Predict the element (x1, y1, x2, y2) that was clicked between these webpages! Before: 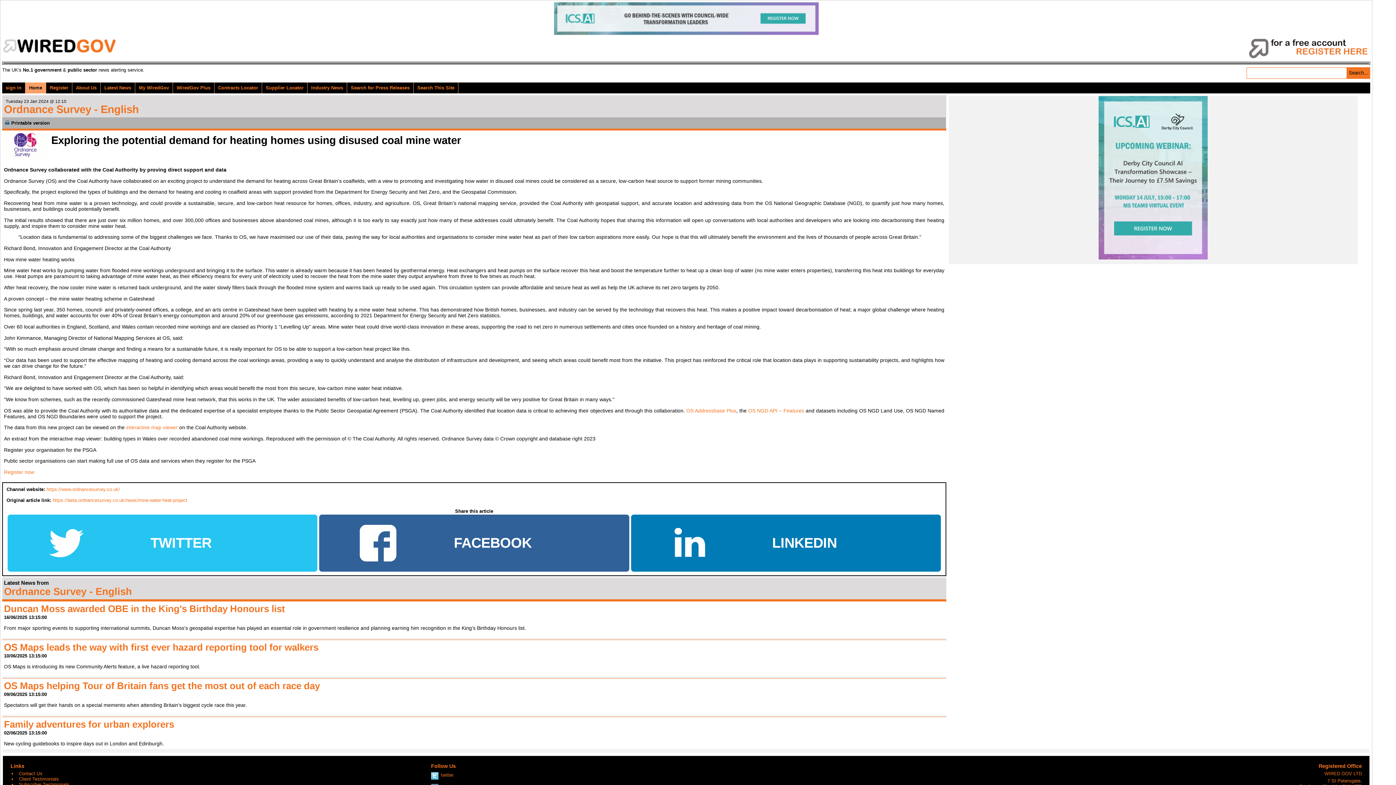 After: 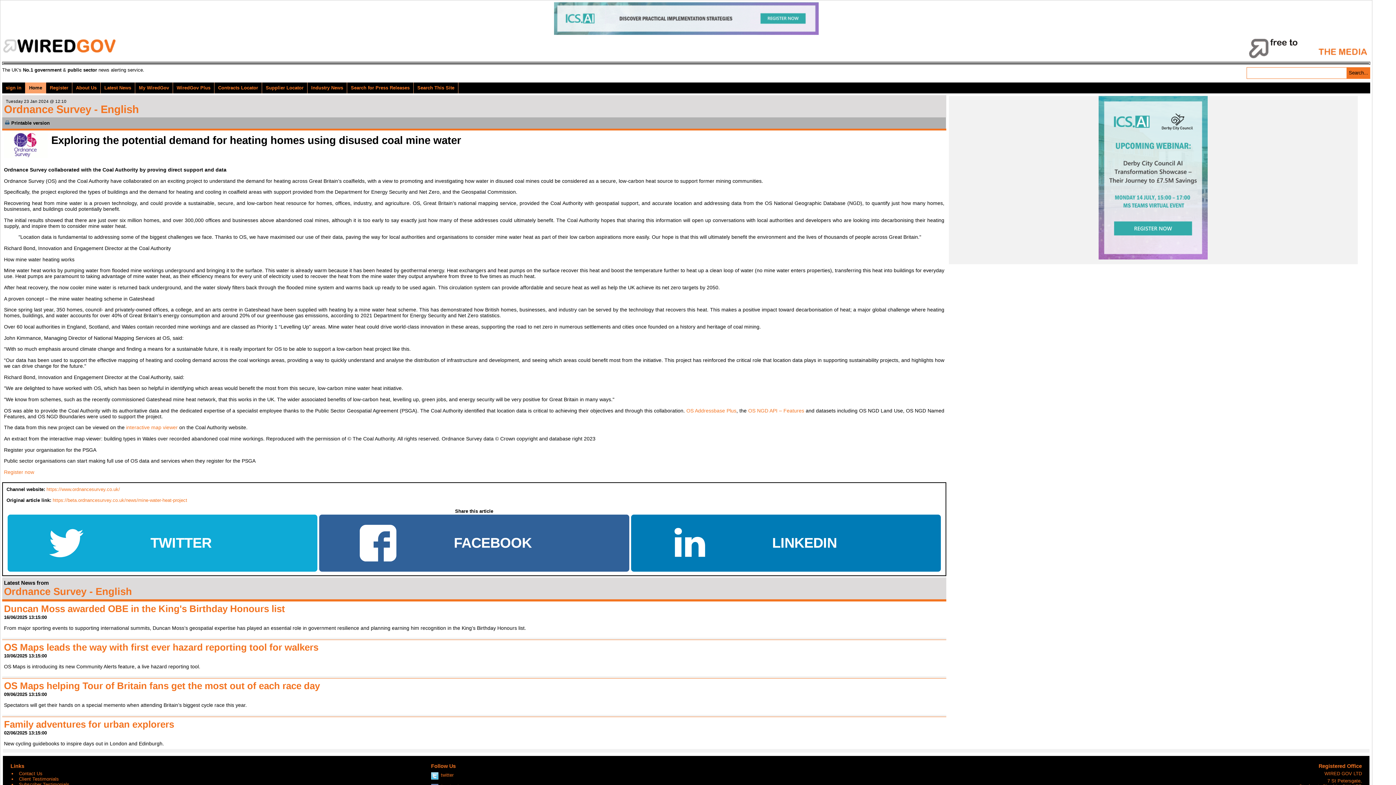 Action: label: TWITTER bbox: (7, 514, 317, 571)